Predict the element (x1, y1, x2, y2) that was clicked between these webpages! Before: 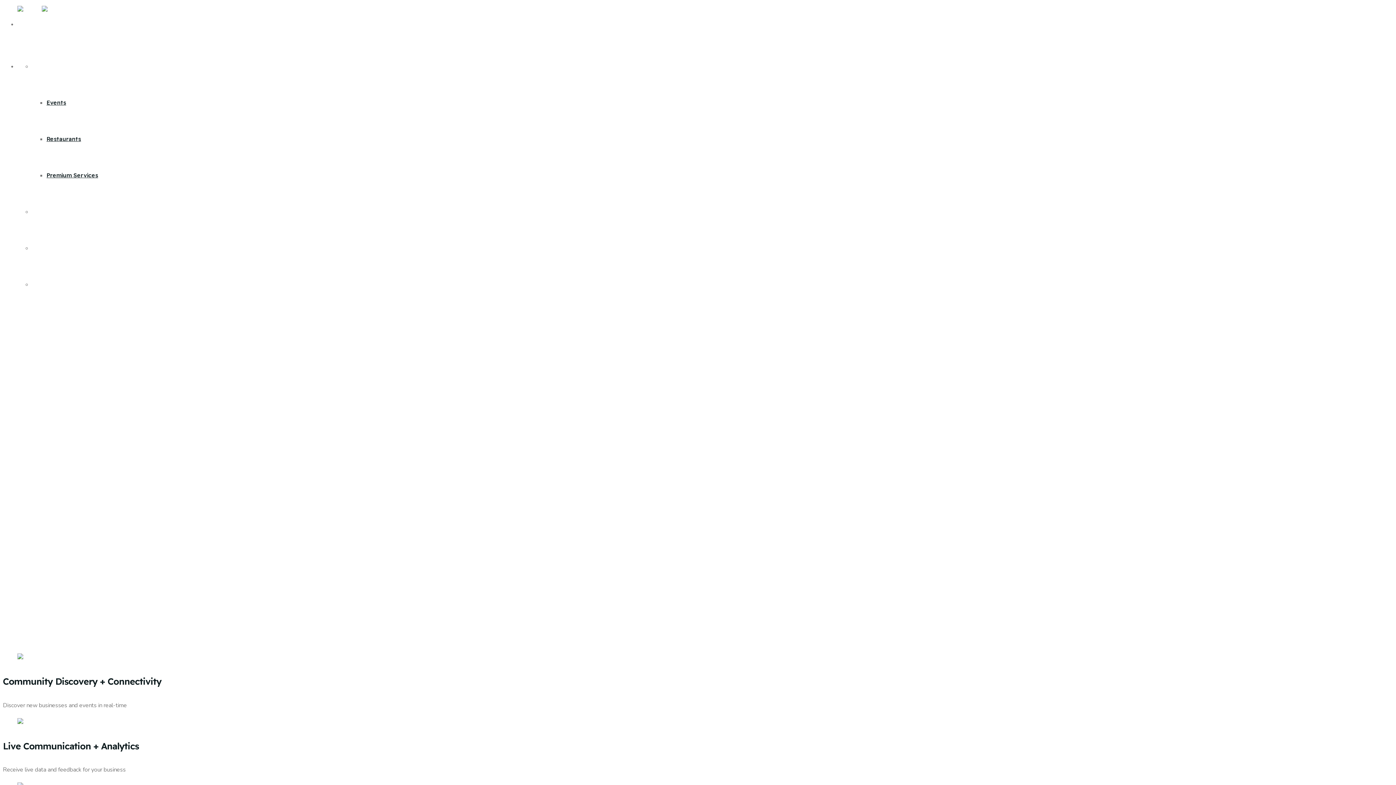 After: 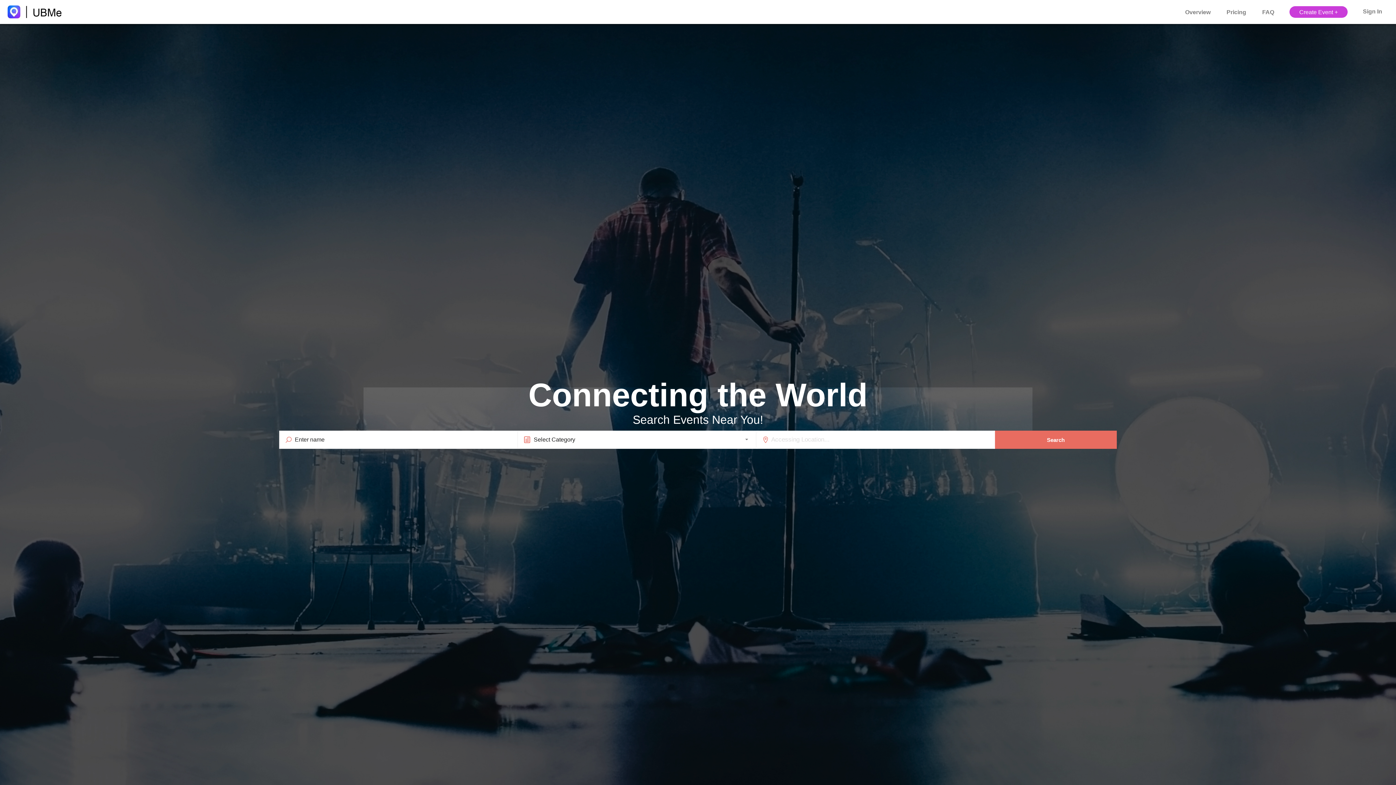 Action: bbox: (46, 98, 66, 106) label: Events